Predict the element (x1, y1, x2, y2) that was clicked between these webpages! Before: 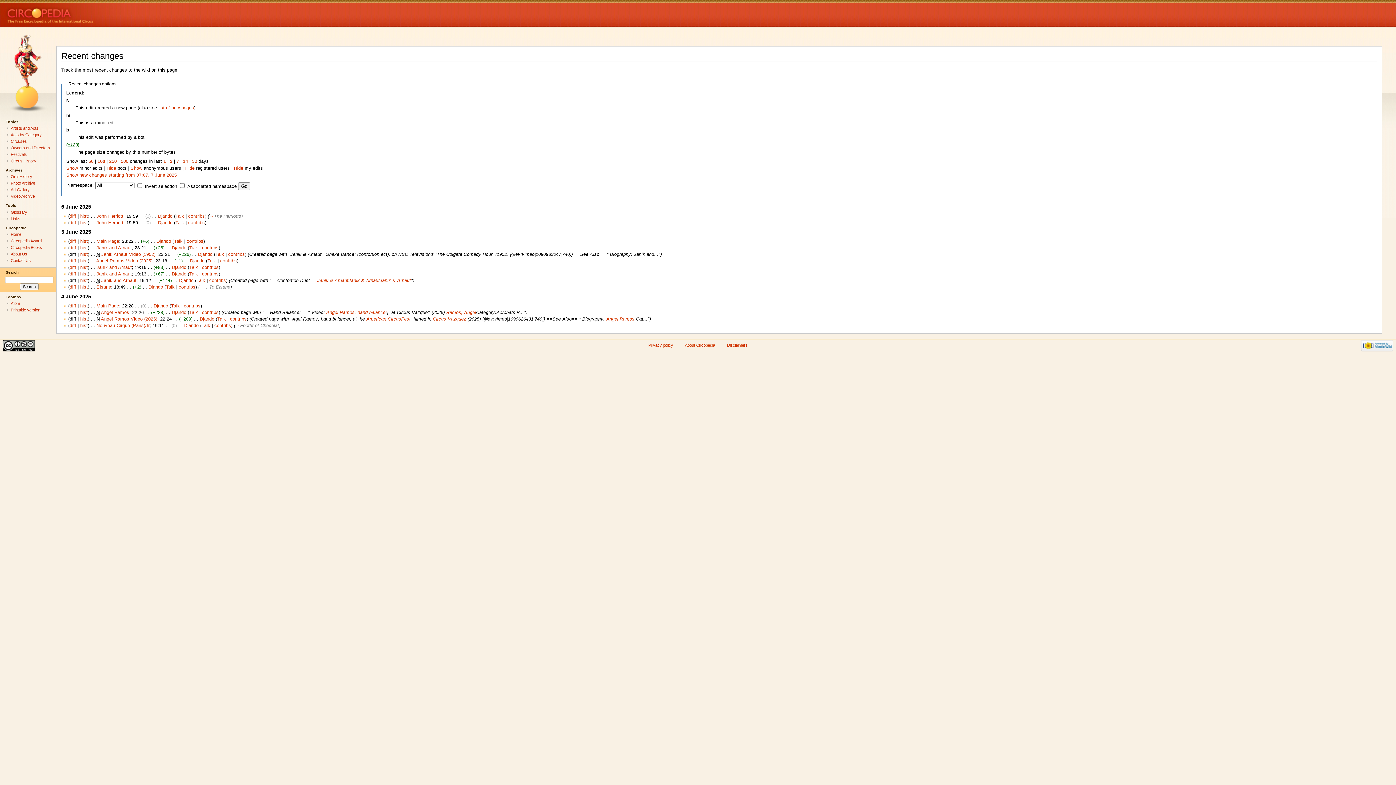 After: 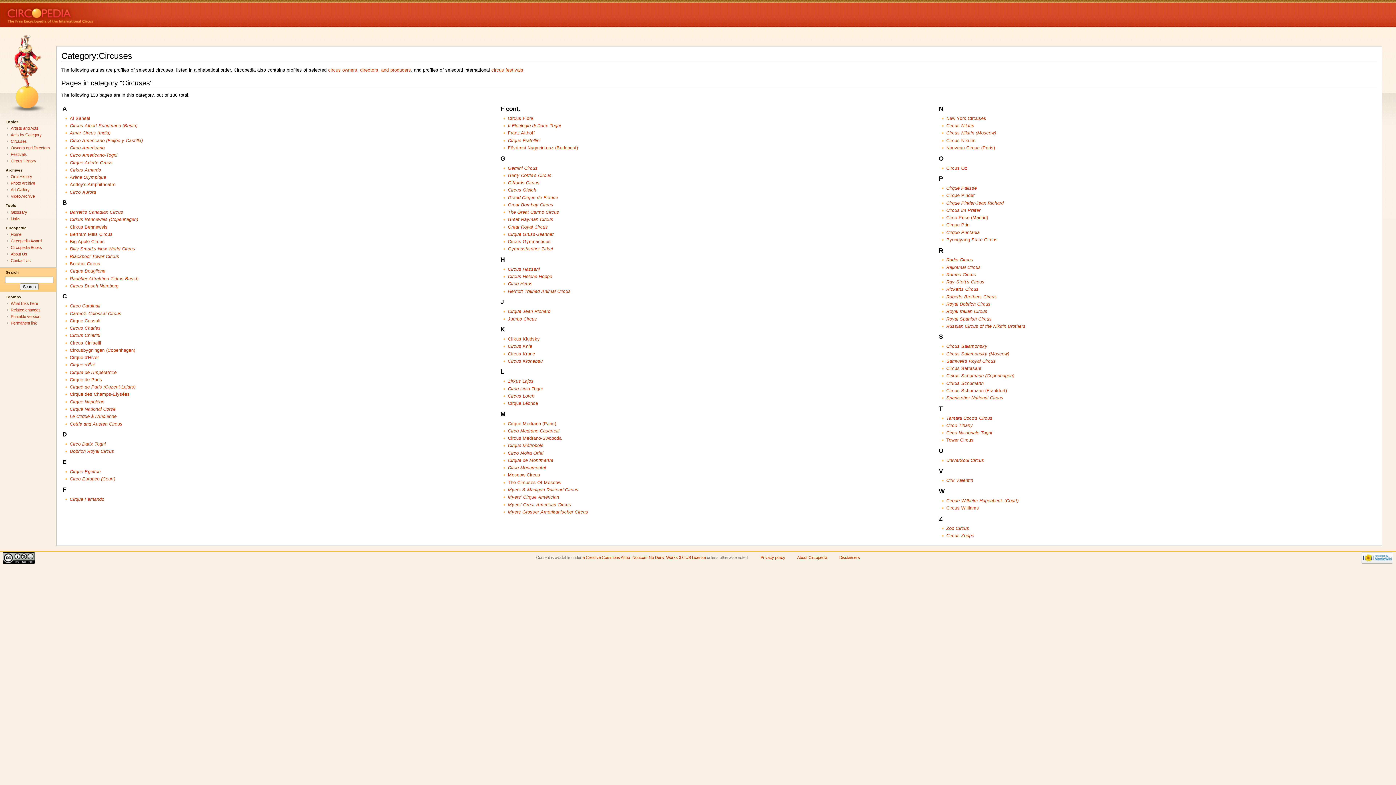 Action: label: Circuses bbox: (10, 139, 26, 143)